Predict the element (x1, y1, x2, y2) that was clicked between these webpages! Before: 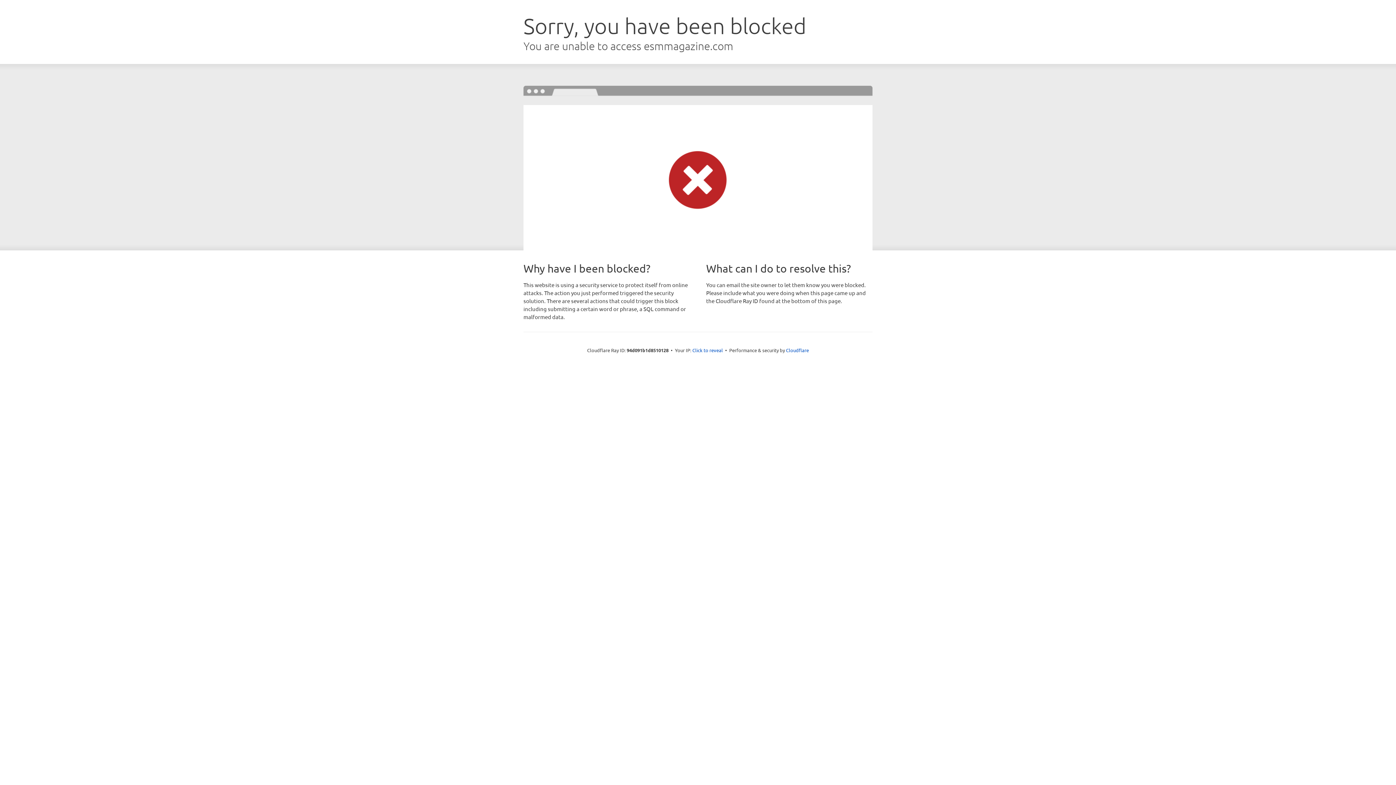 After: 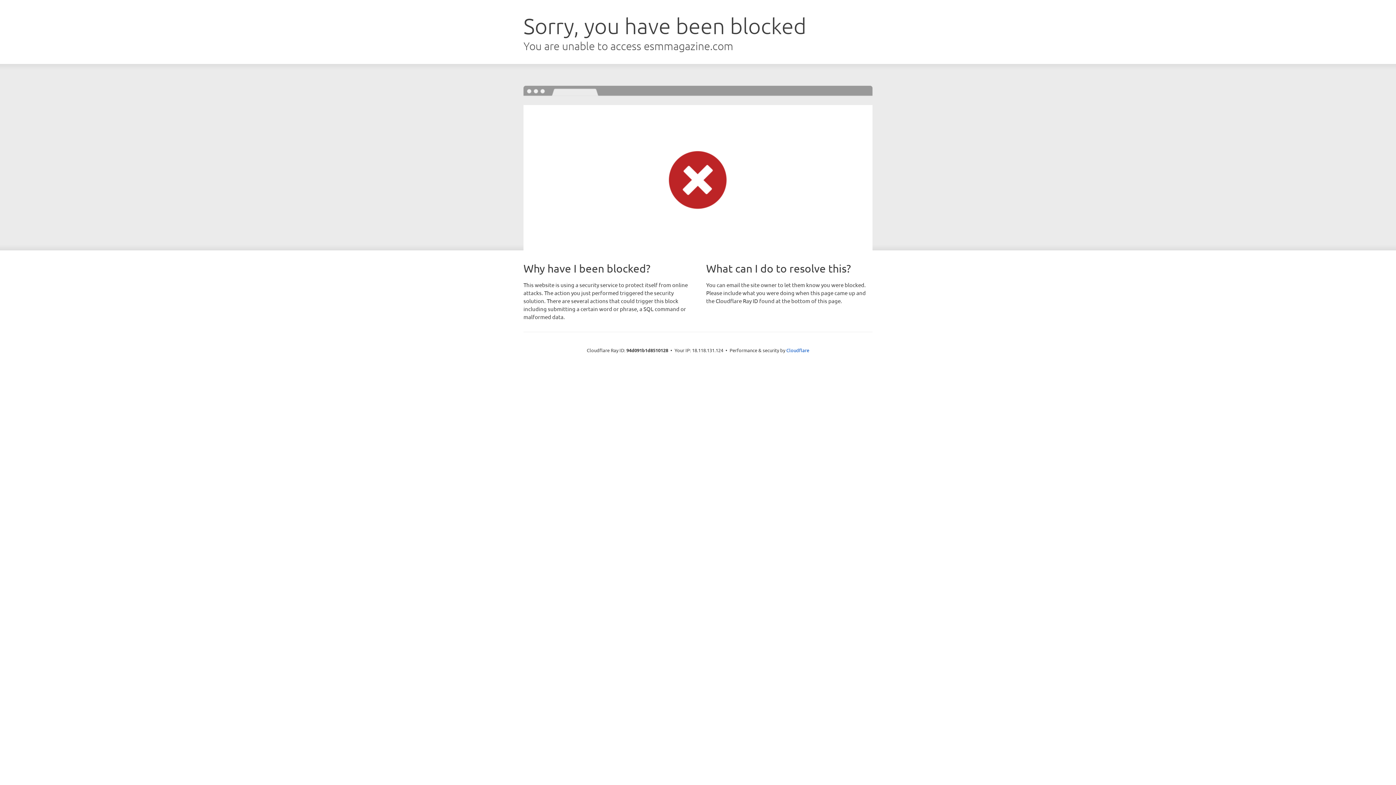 Action: bbox: (692, 346, 723, 353) label: Click to reveal